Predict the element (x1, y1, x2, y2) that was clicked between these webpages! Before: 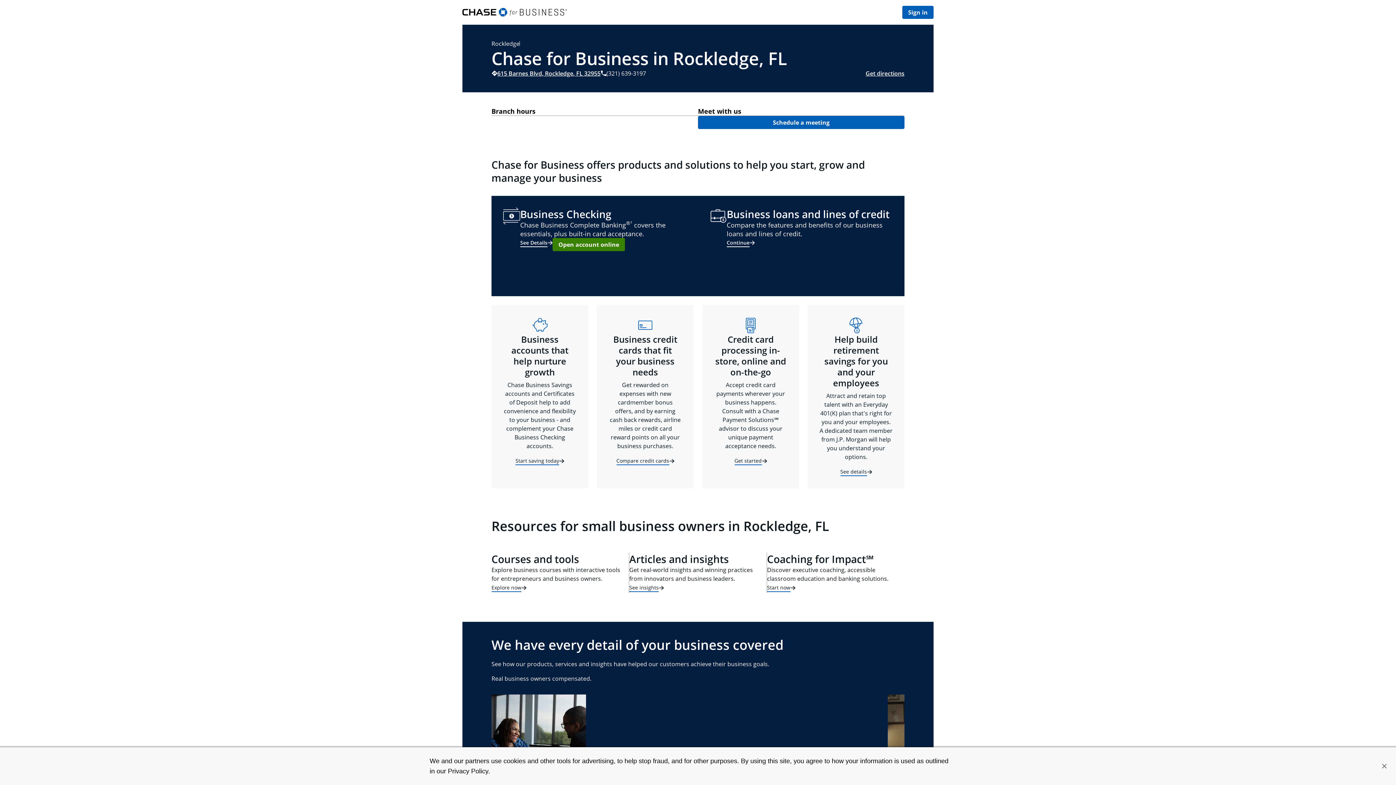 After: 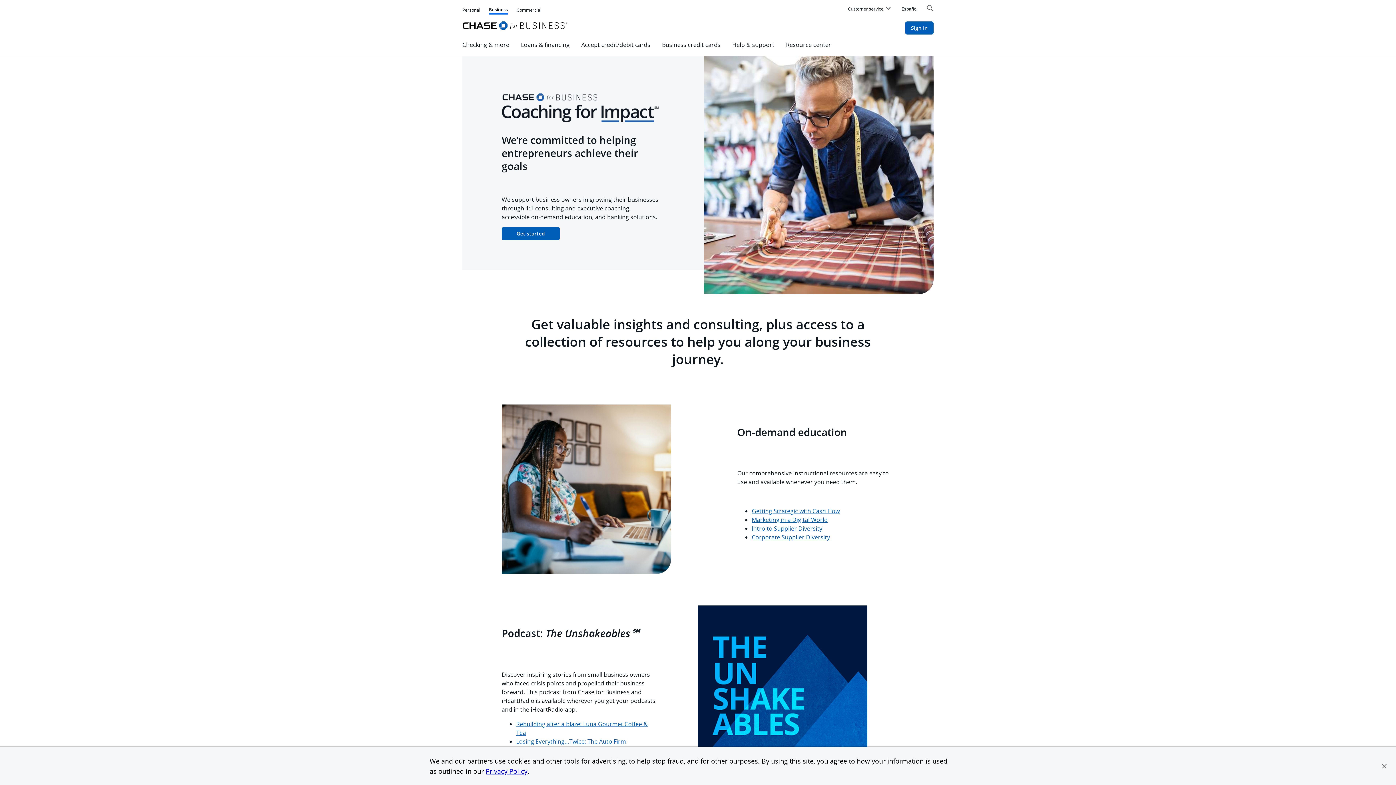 Action: label: Start now bbox: (767, 584, 795, 592)